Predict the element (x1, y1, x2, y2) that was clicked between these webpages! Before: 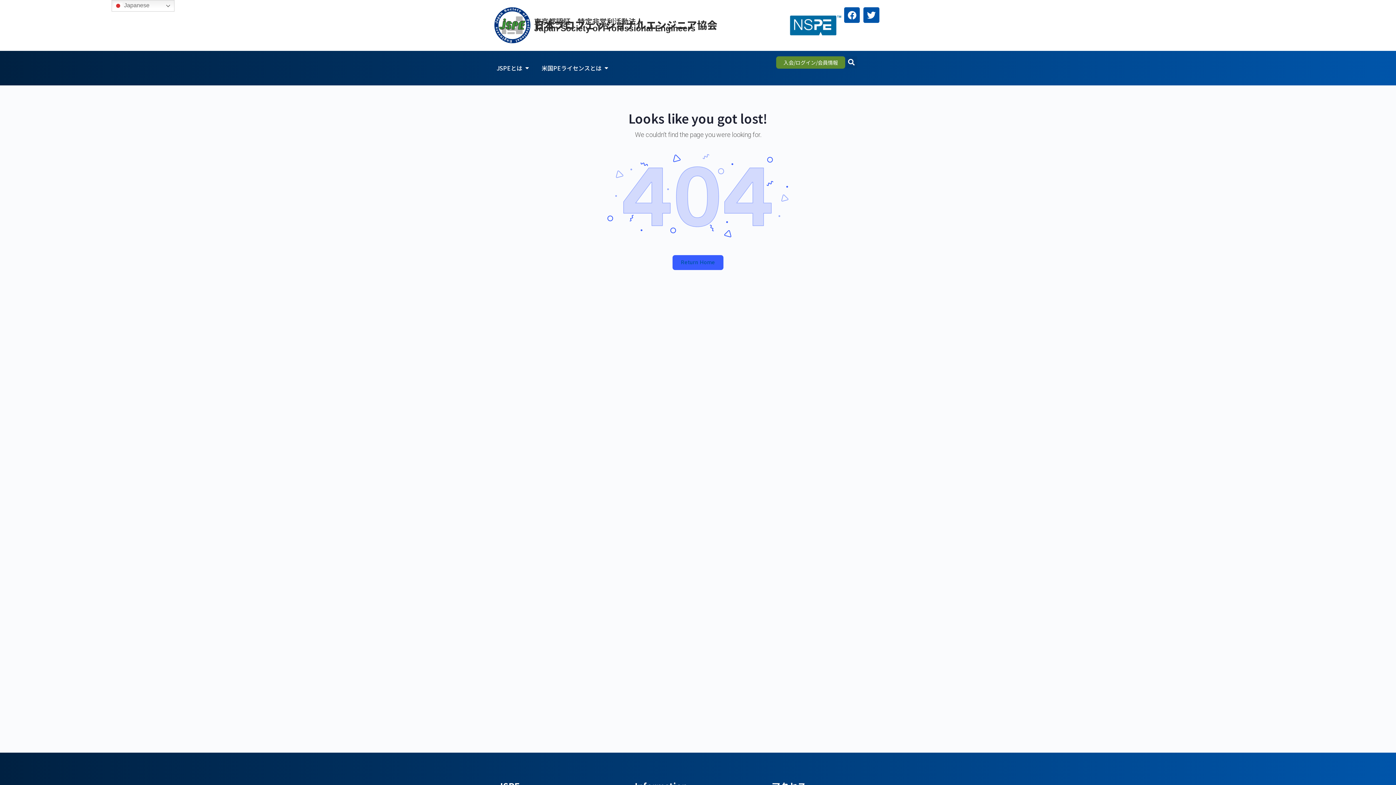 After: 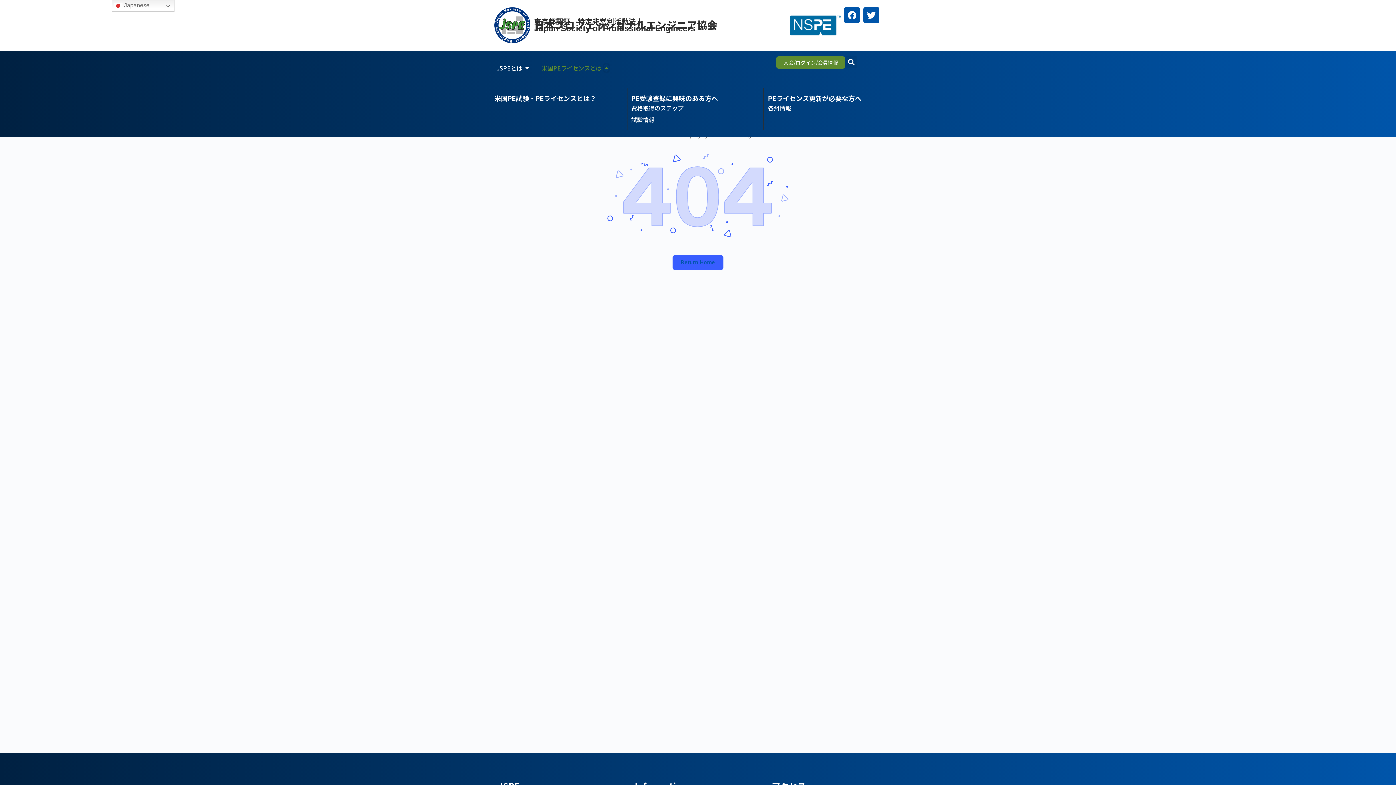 Action: bbox: (603, 63, 609, 72) label: Open 米国PEライセンスとは